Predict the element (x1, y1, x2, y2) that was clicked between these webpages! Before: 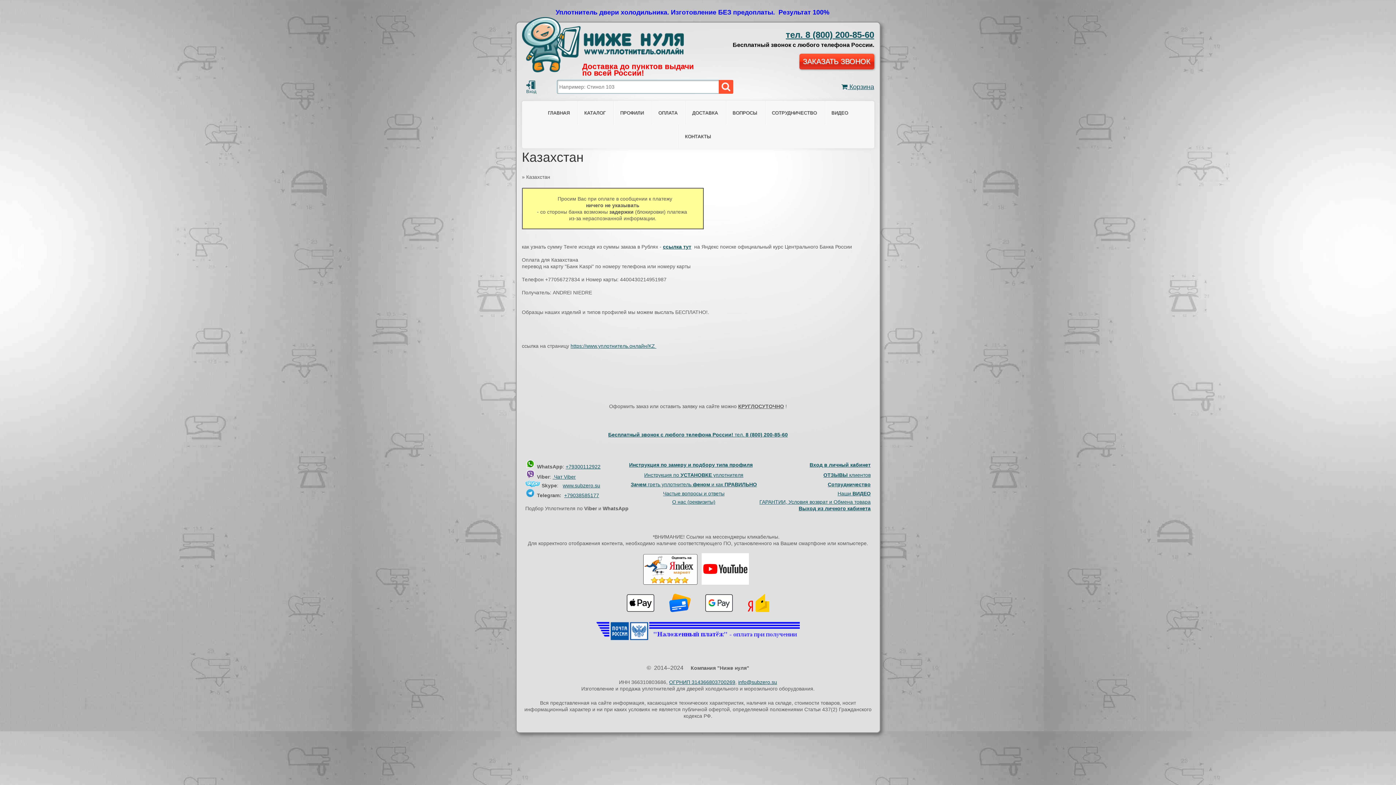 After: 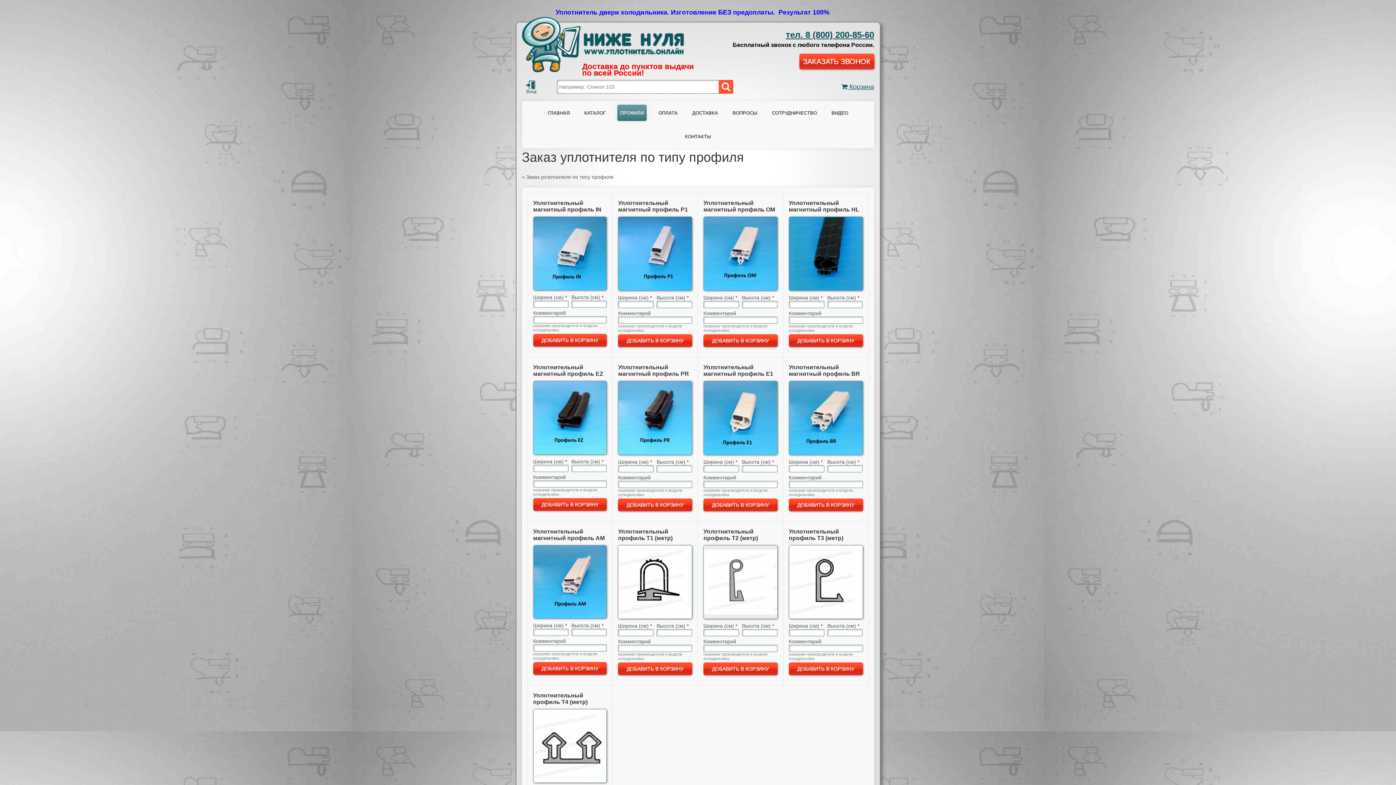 Action: bbox: (617, 104, 646, 121) label: ПРОФИЛИ